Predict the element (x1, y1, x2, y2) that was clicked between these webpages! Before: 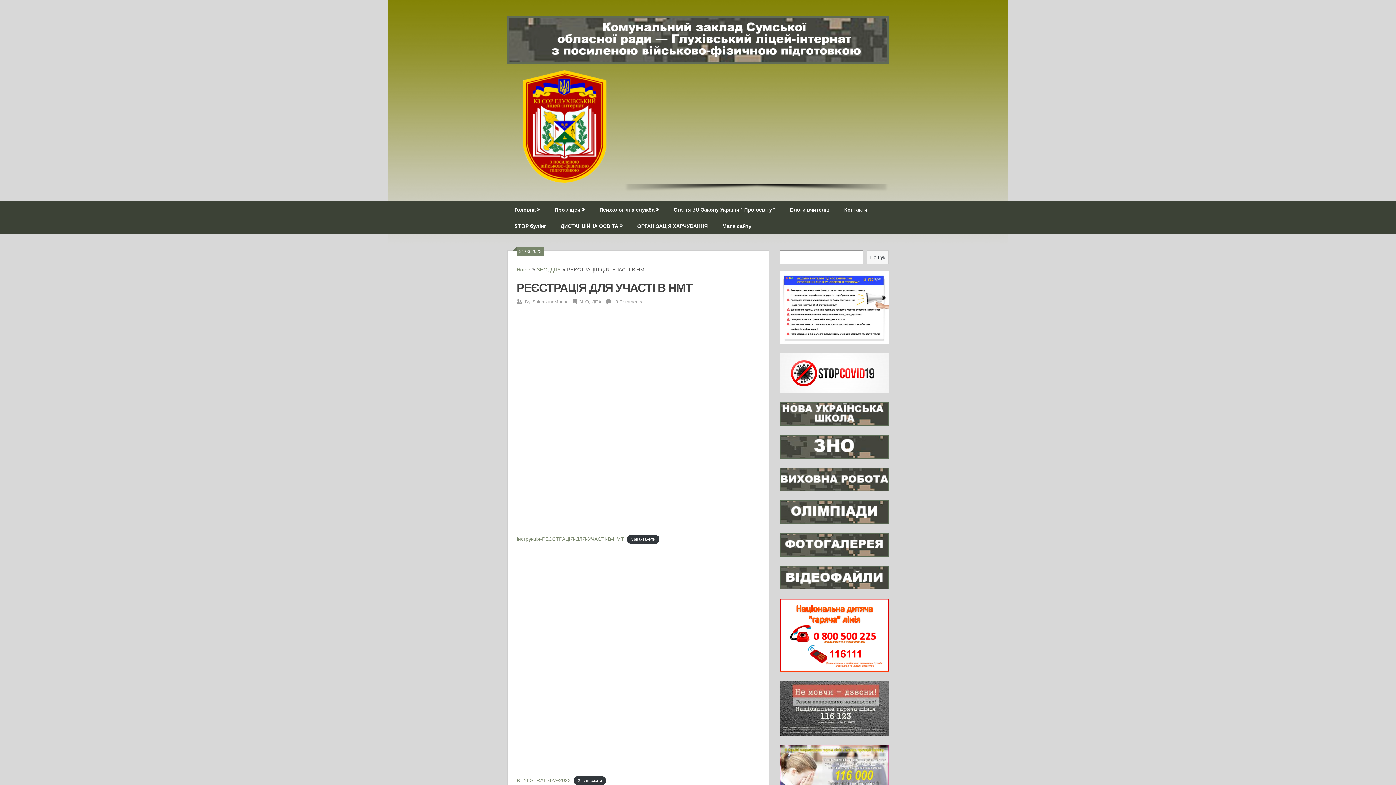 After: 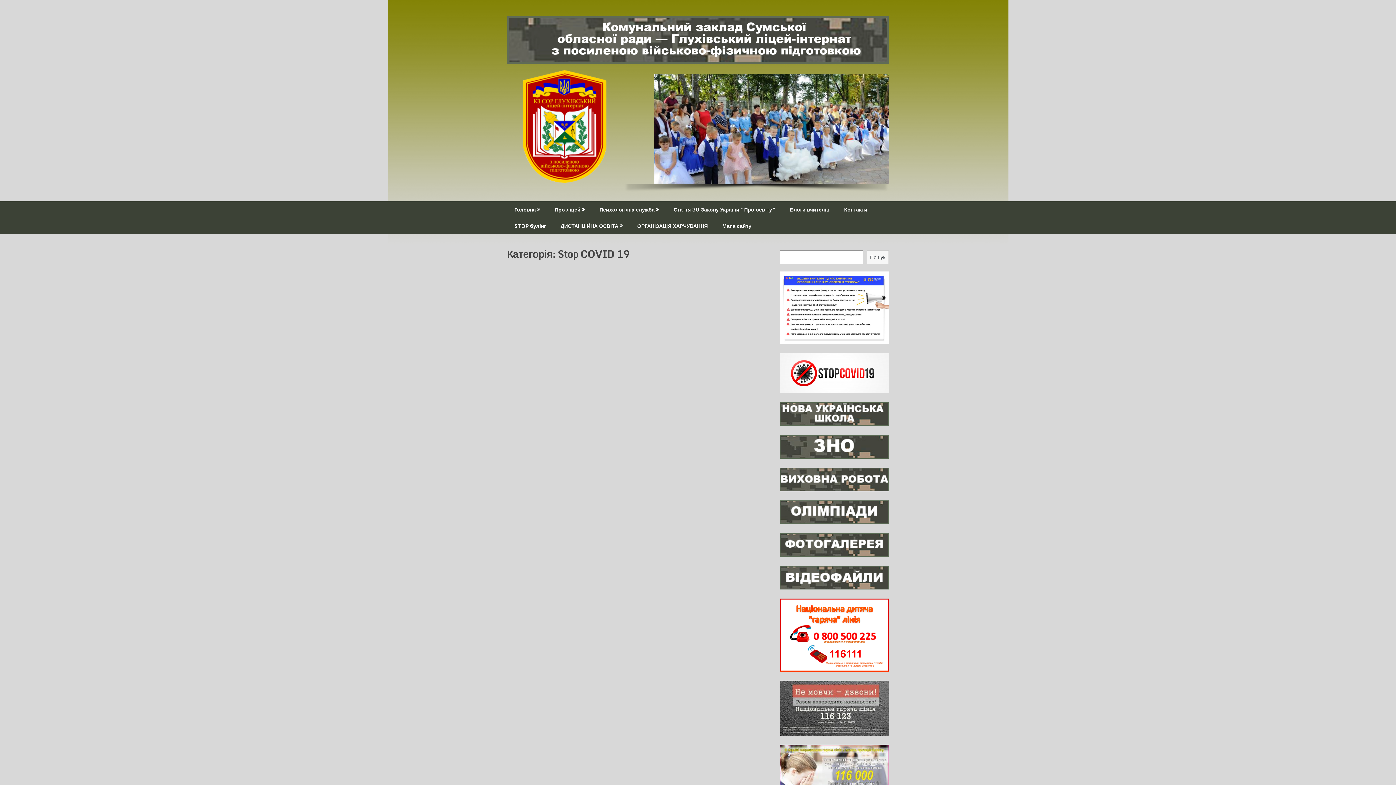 Action: bbox: (780, 388, 889, 394)